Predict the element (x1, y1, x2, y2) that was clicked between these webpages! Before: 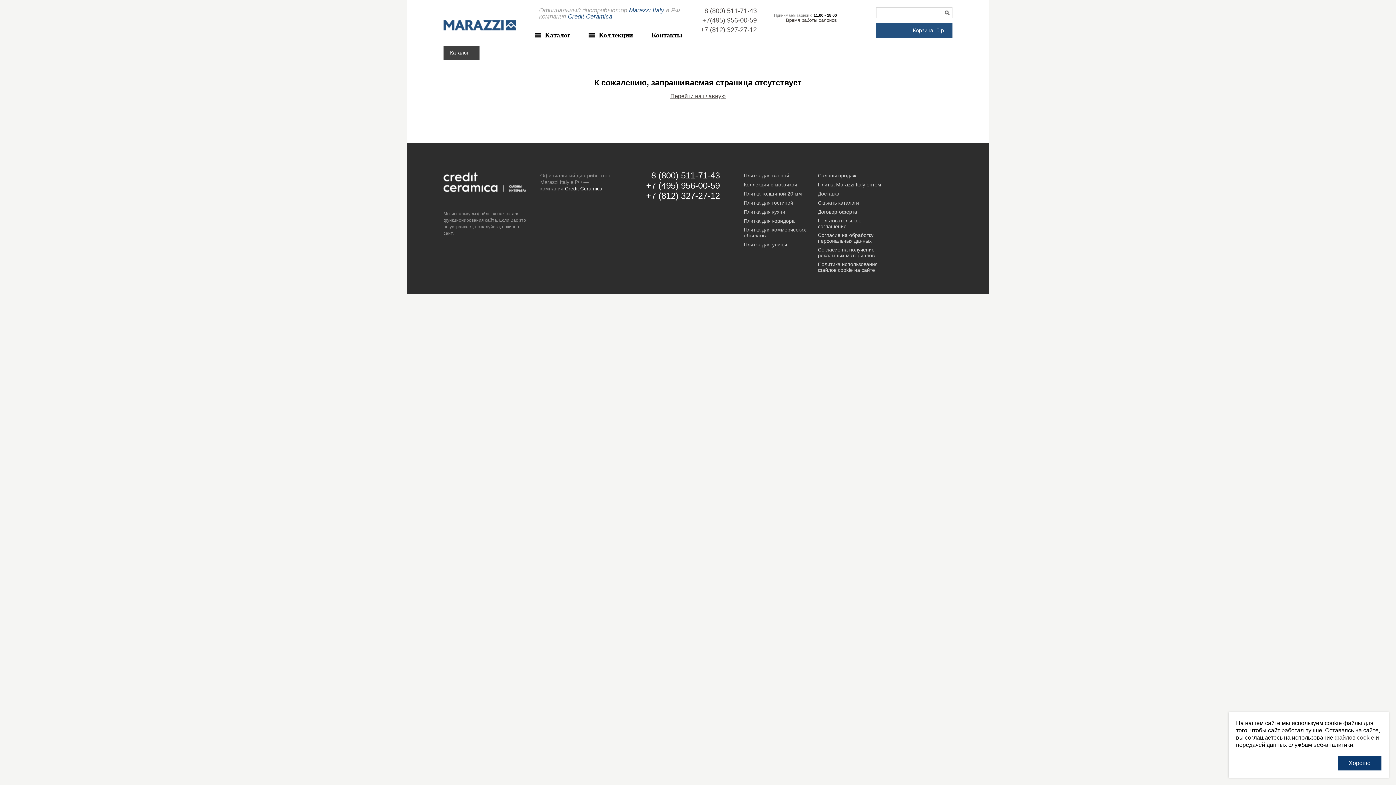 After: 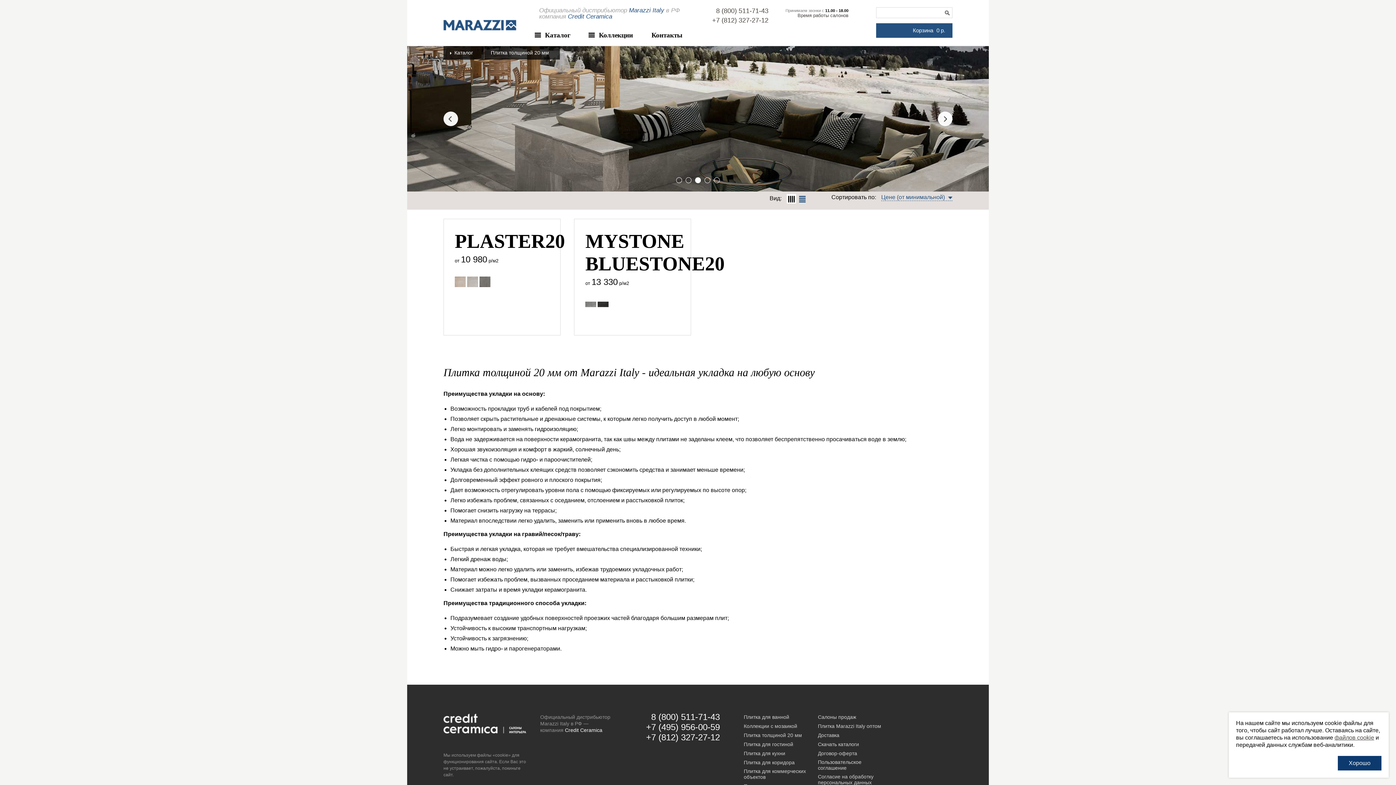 Action: bbox: (744, 190, 802, 196) label: Плитка толщиной 20 мм